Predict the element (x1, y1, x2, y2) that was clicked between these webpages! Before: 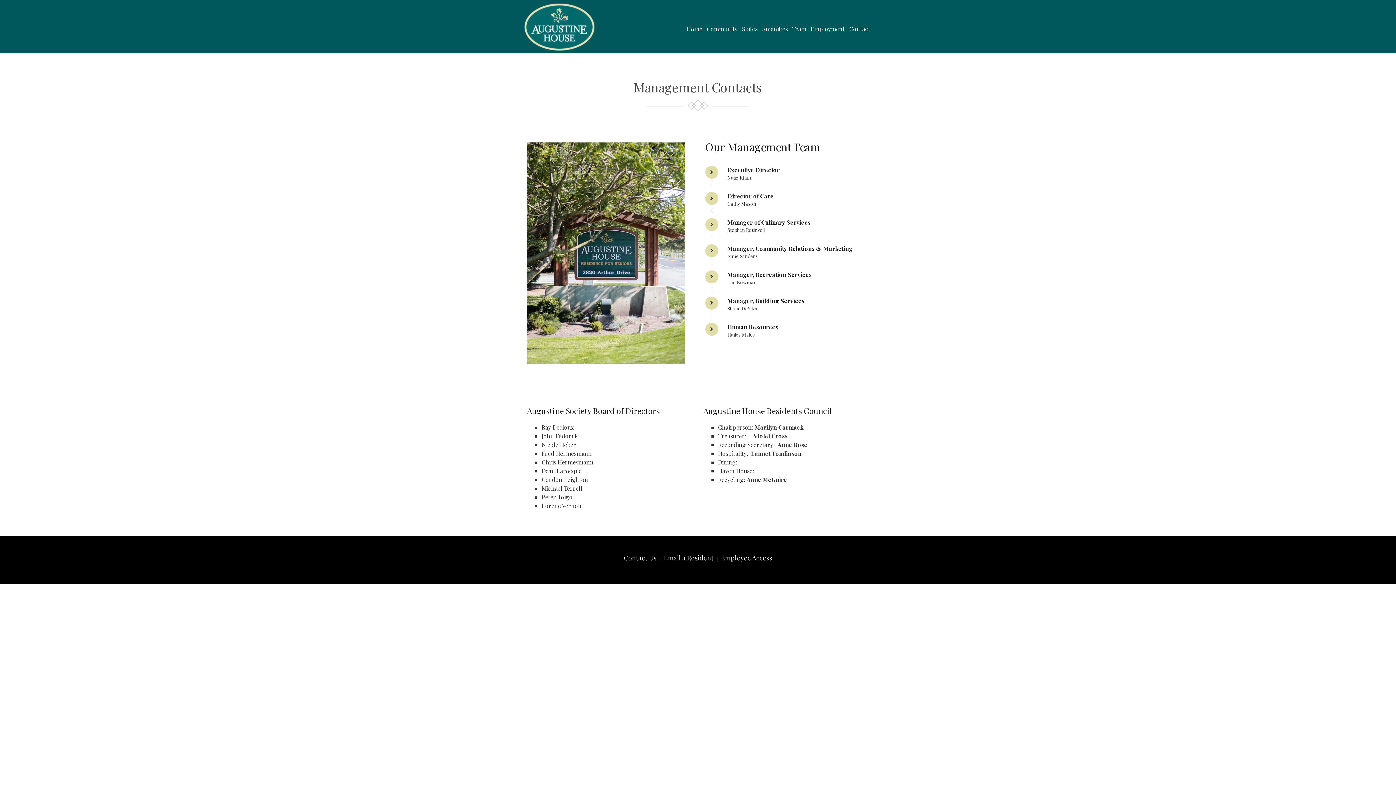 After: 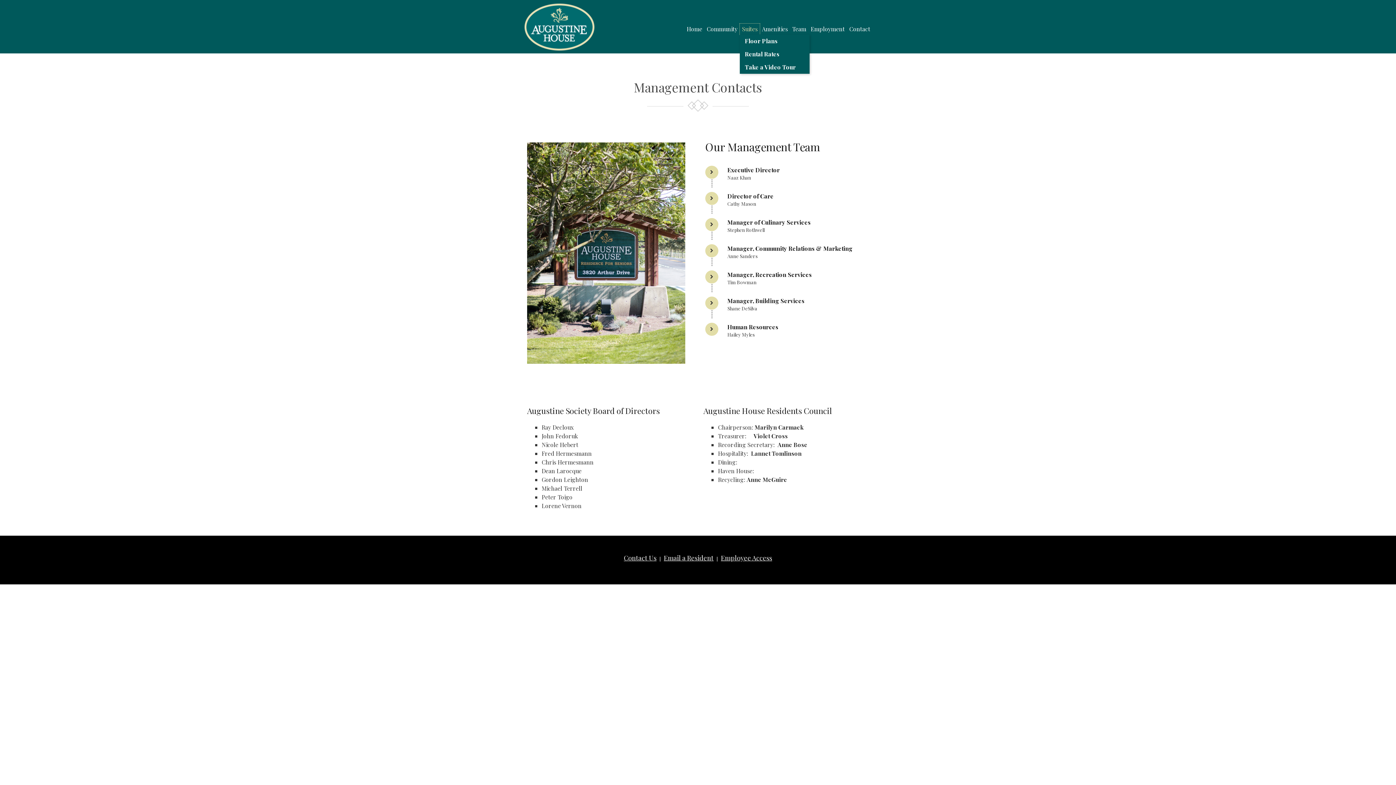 Action: bbox: (740, 23, 760, 34) label: Suites